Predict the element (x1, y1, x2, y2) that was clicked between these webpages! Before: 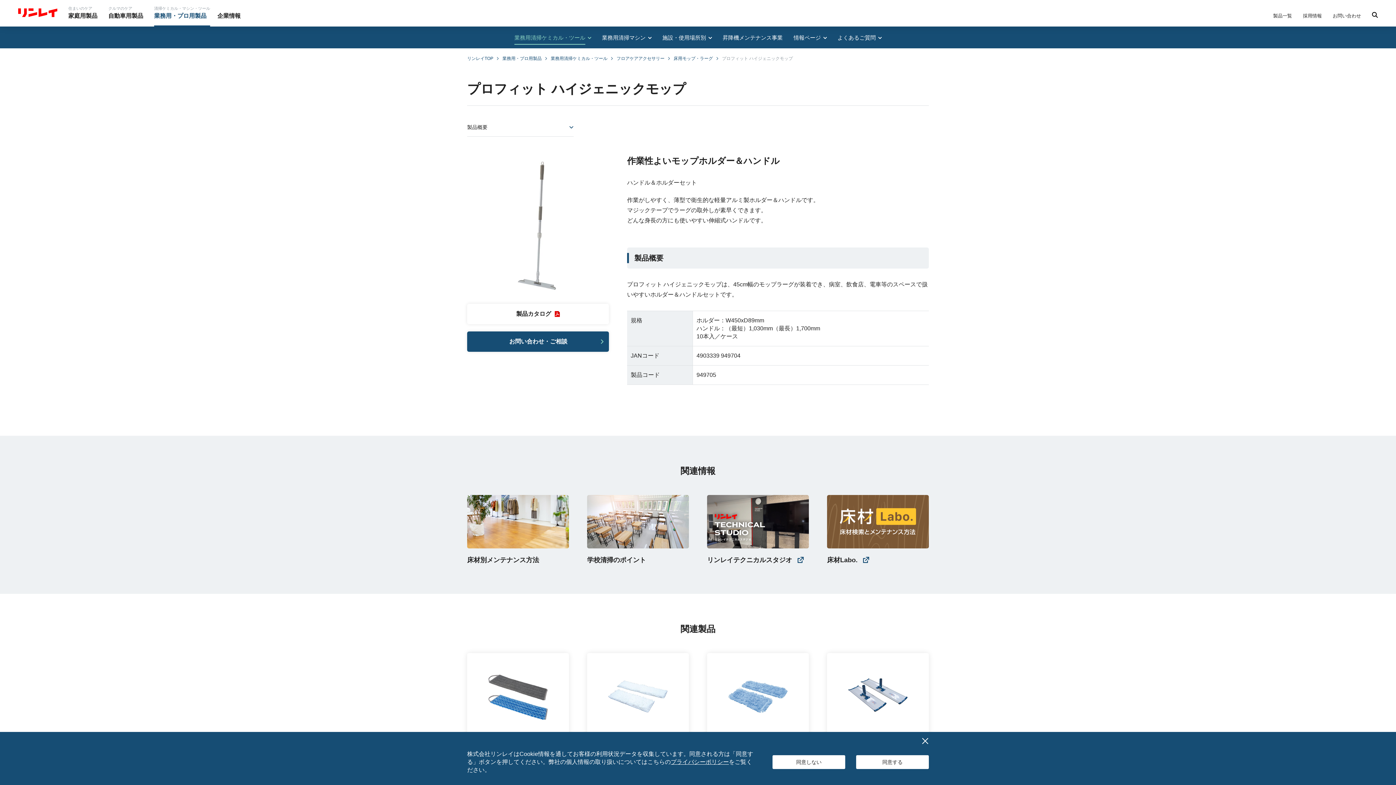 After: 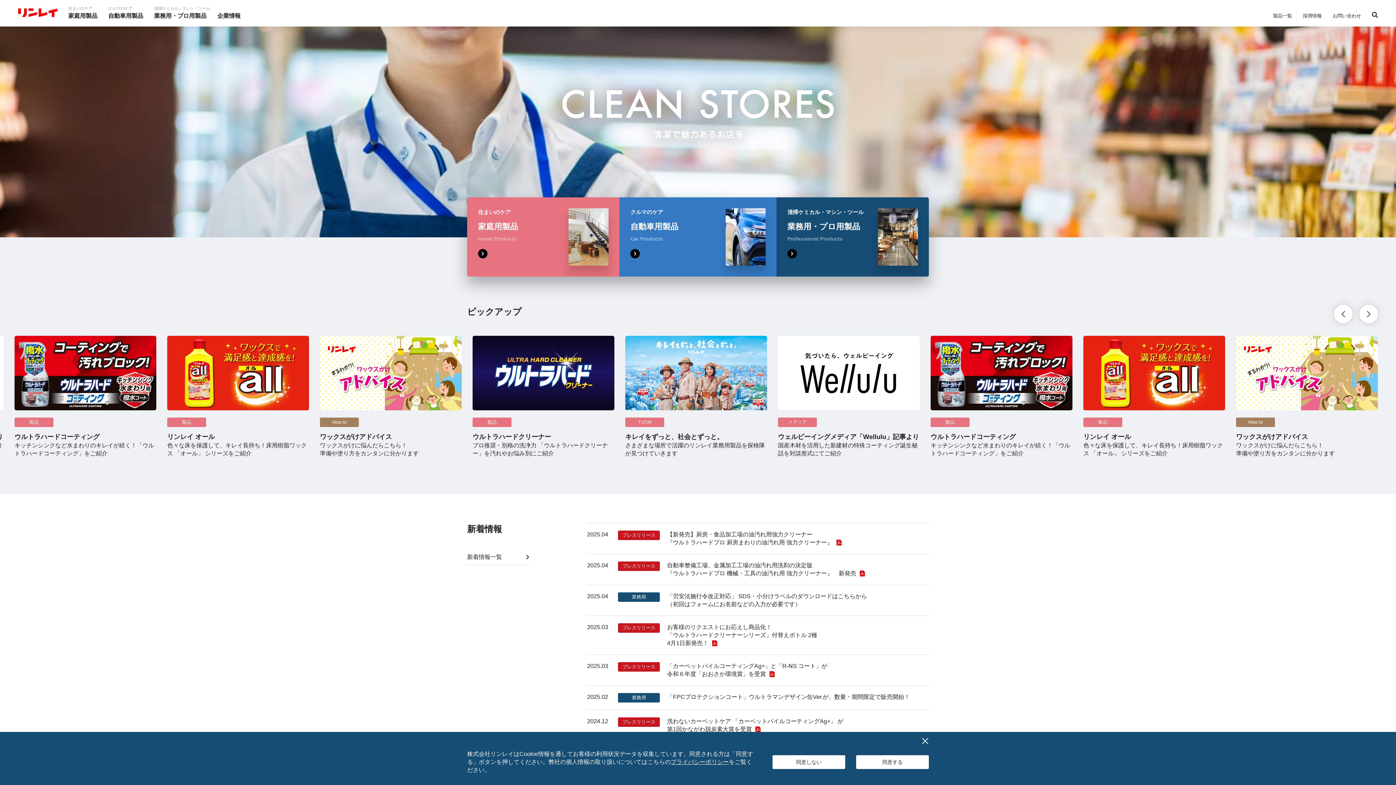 Action: bbox: (18, 8, 57, 17)